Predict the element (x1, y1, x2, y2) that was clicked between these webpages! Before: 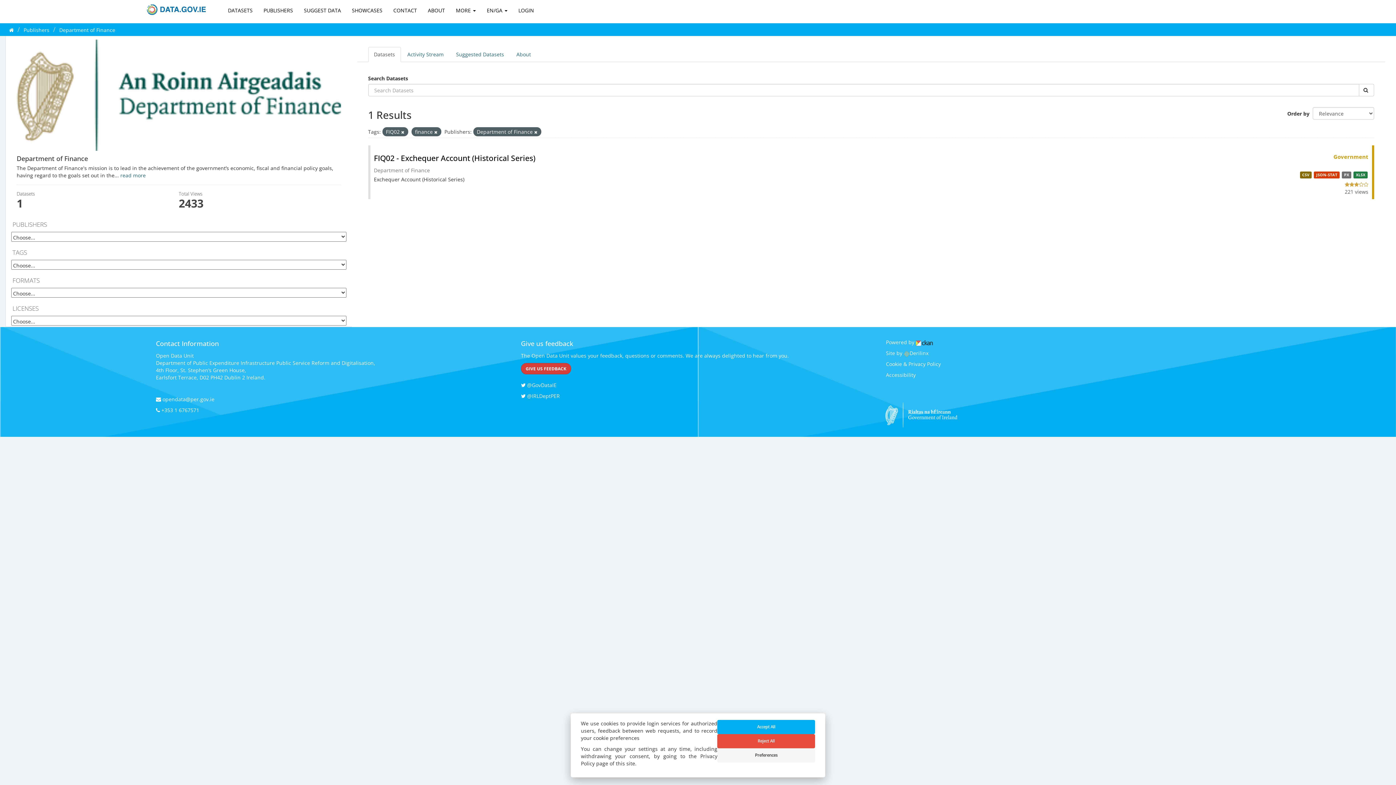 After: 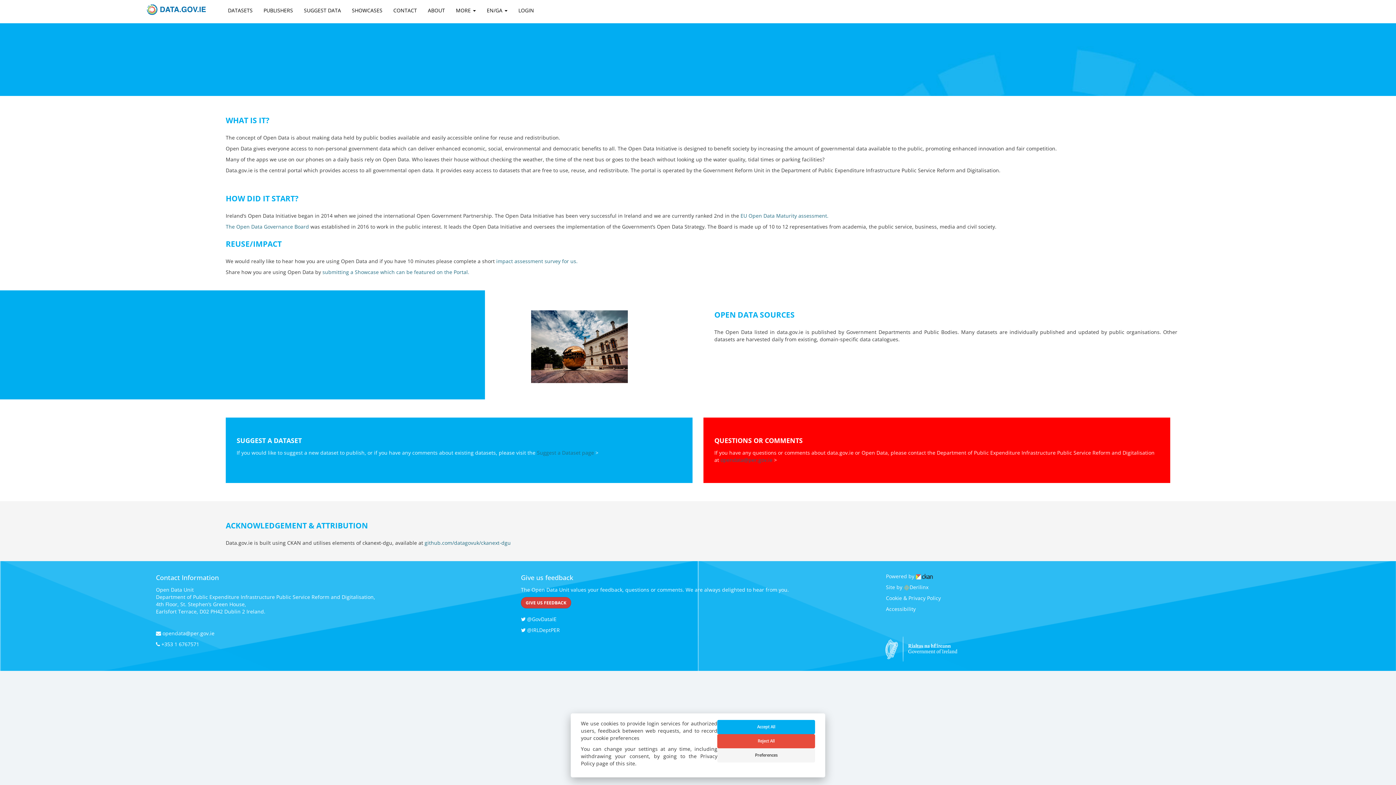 Action: label: ABOUT bbox: (422, 1, 450, 19)